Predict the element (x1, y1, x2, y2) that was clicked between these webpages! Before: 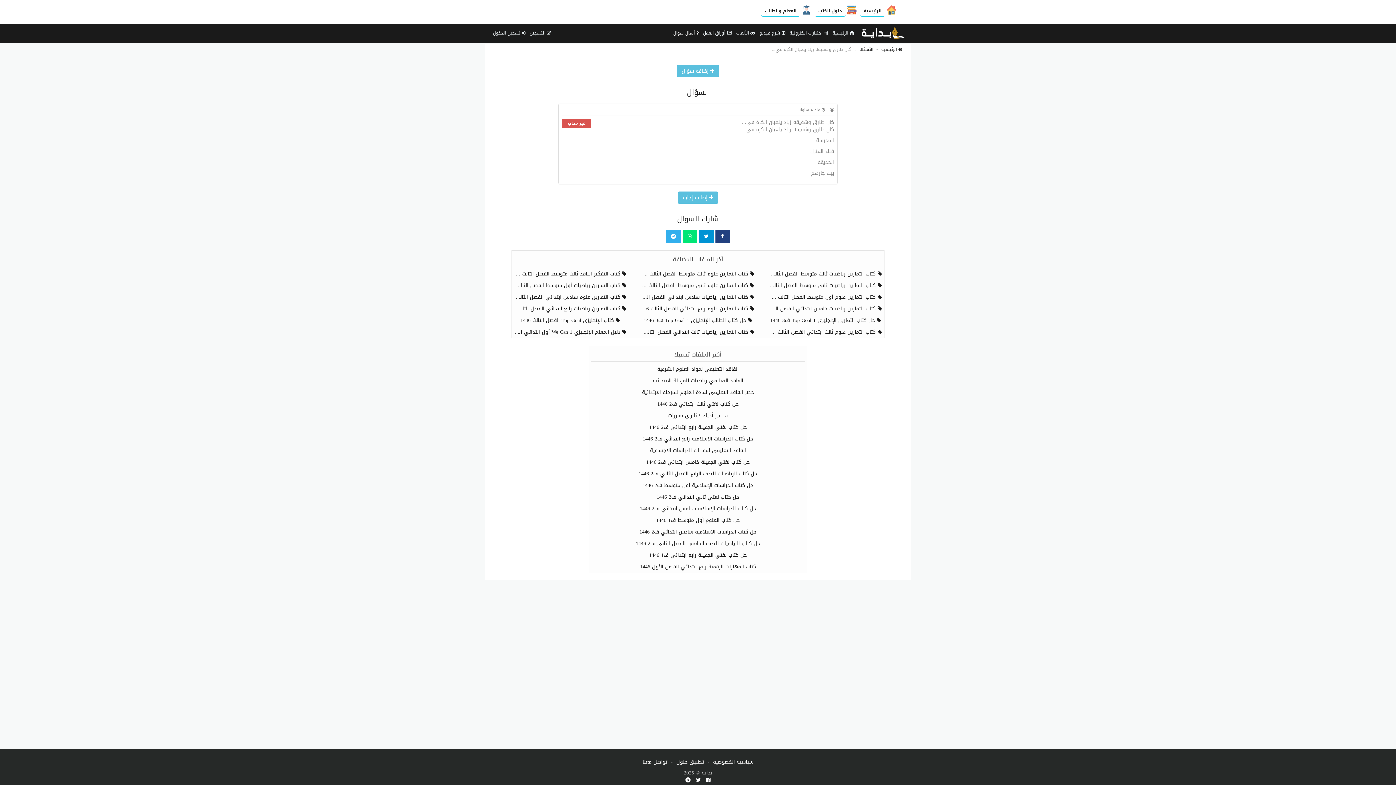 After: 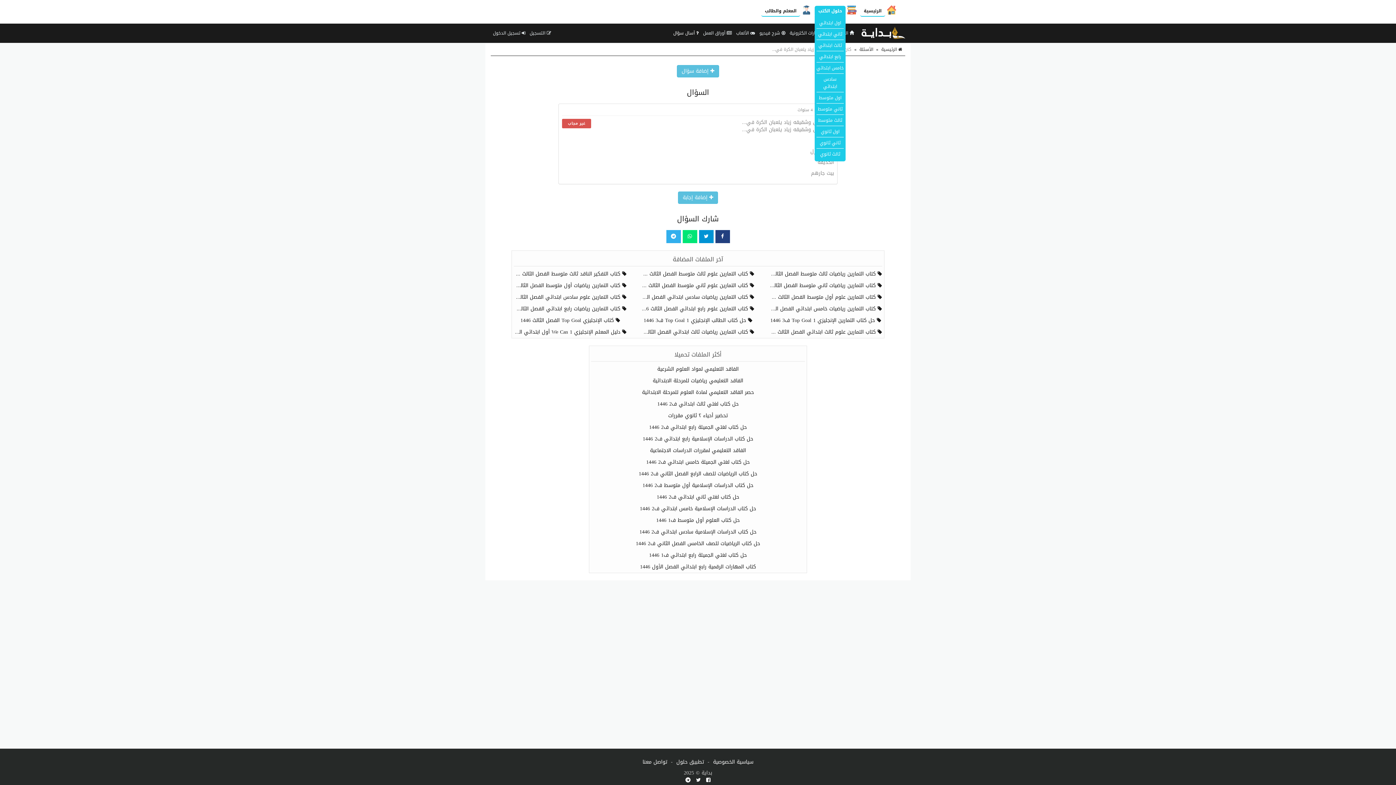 Action: bbox: (814, 5, 845, 16) label: حلول الكتب